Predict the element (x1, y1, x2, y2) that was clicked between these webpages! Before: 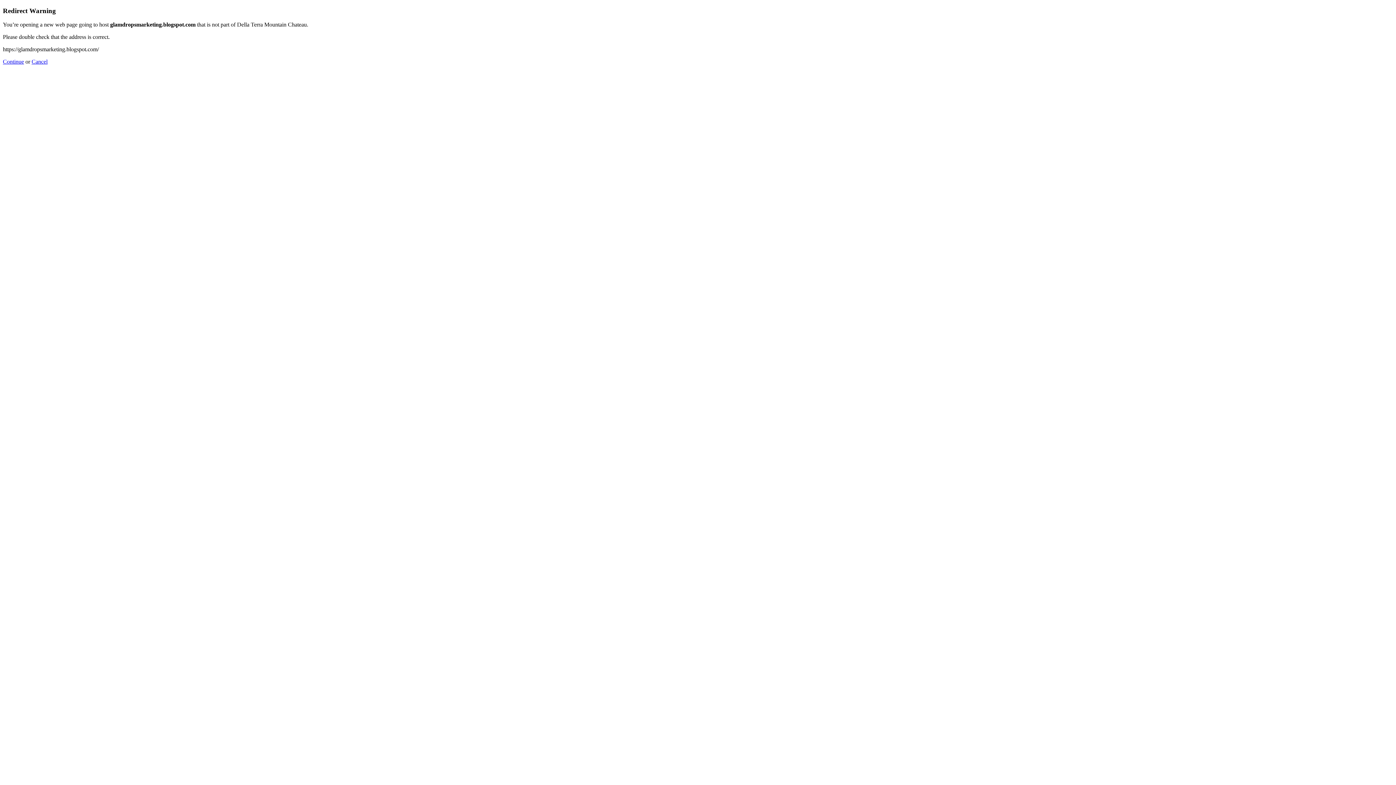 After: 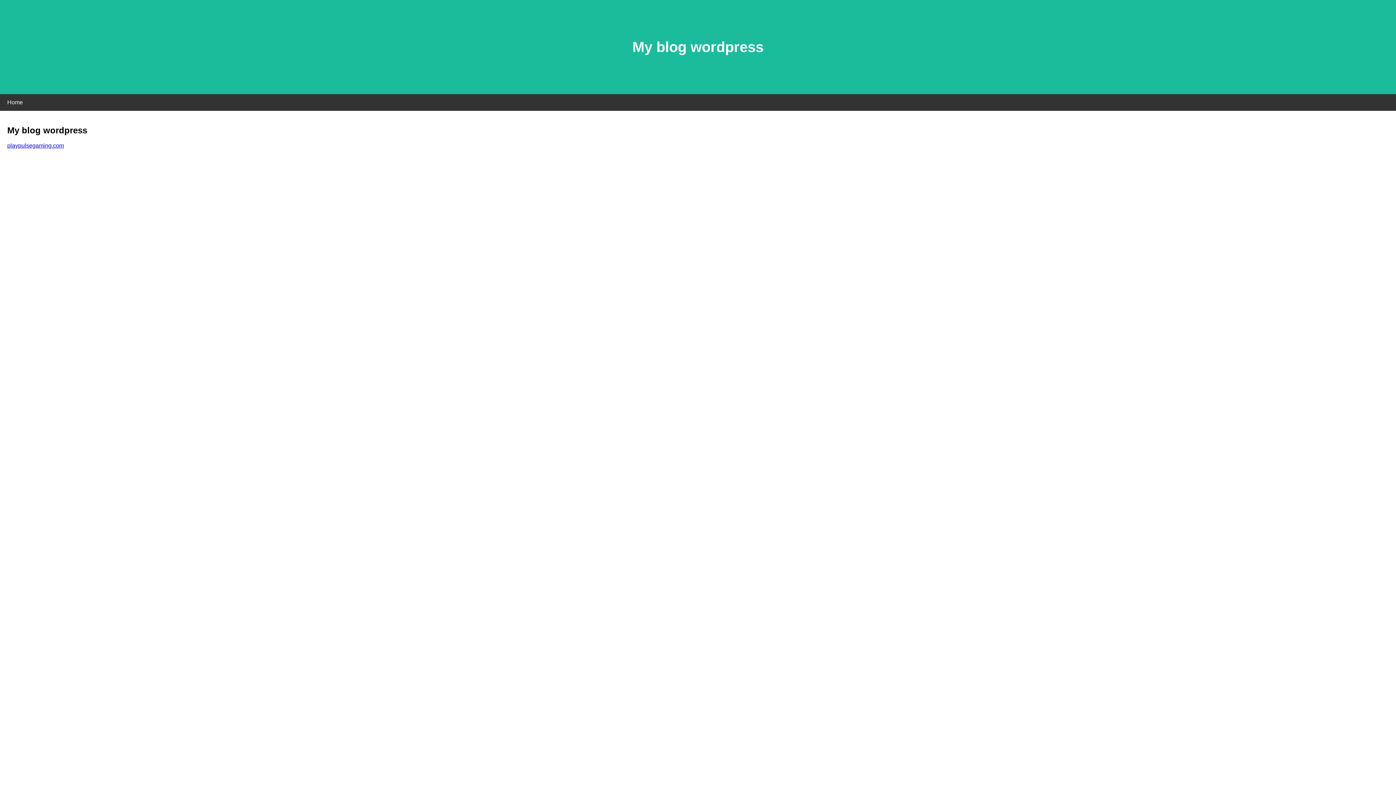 Action: label: Continue bbox: (2, 58, 24, 64)